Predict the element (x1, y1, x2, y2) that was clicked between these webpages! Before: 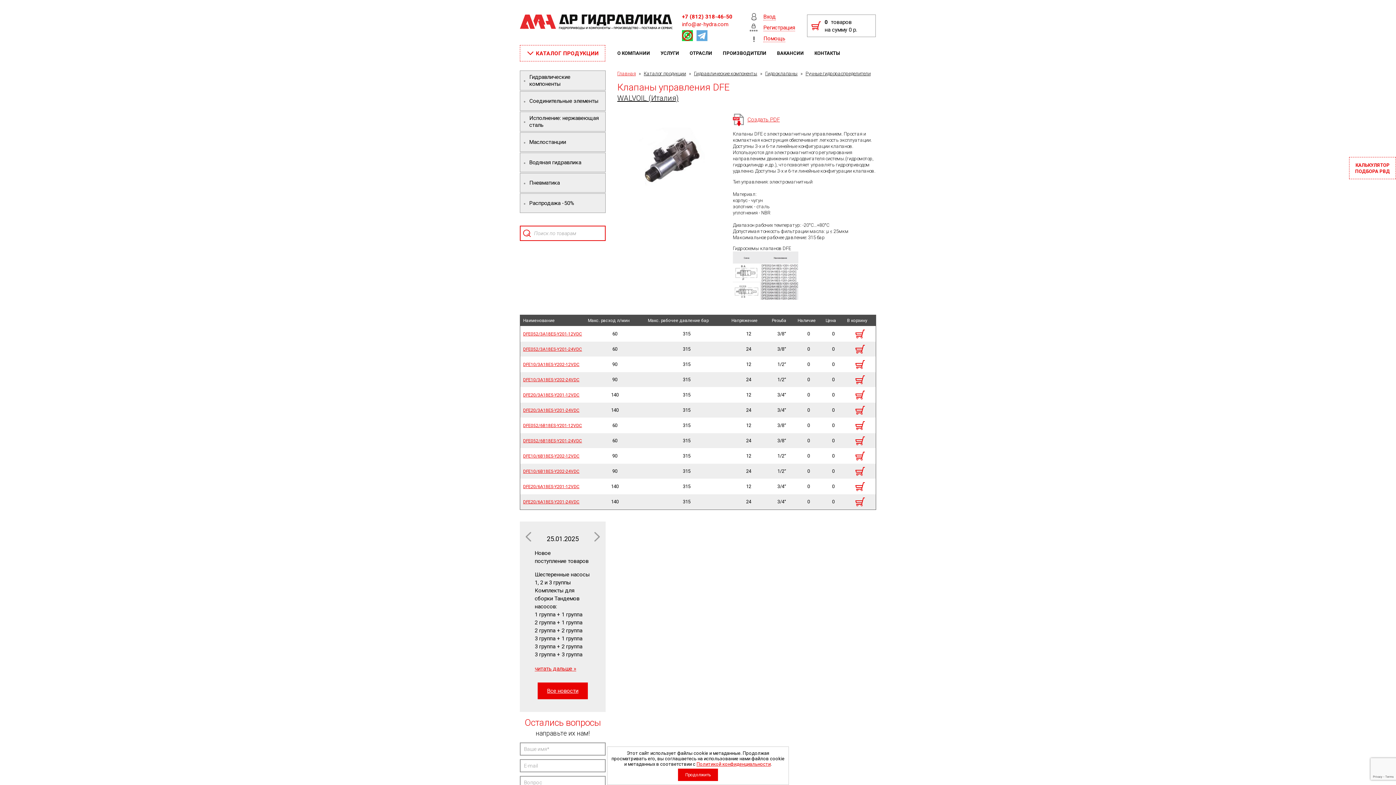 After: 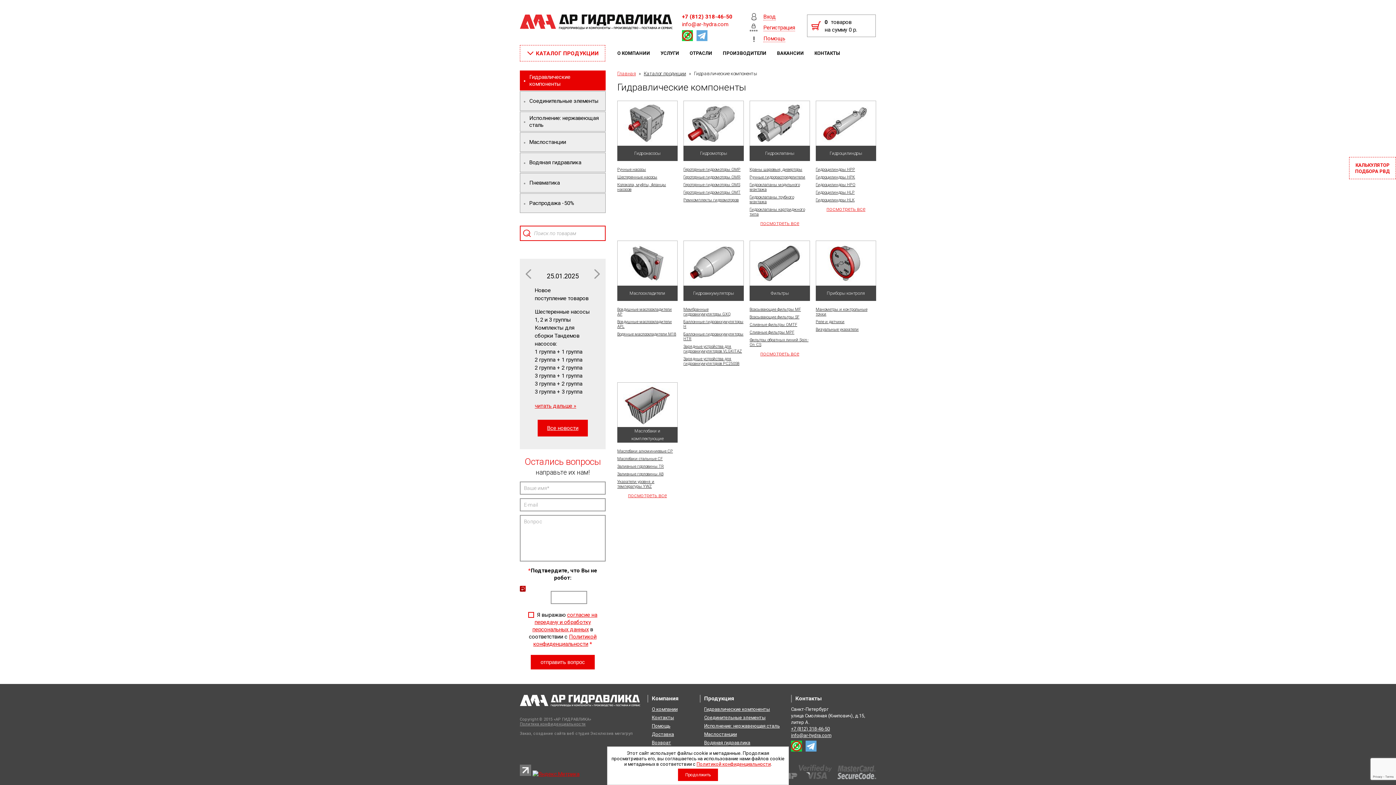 Action: label: Гидравлические компоненты bbox: (520, 70, 605, 90)